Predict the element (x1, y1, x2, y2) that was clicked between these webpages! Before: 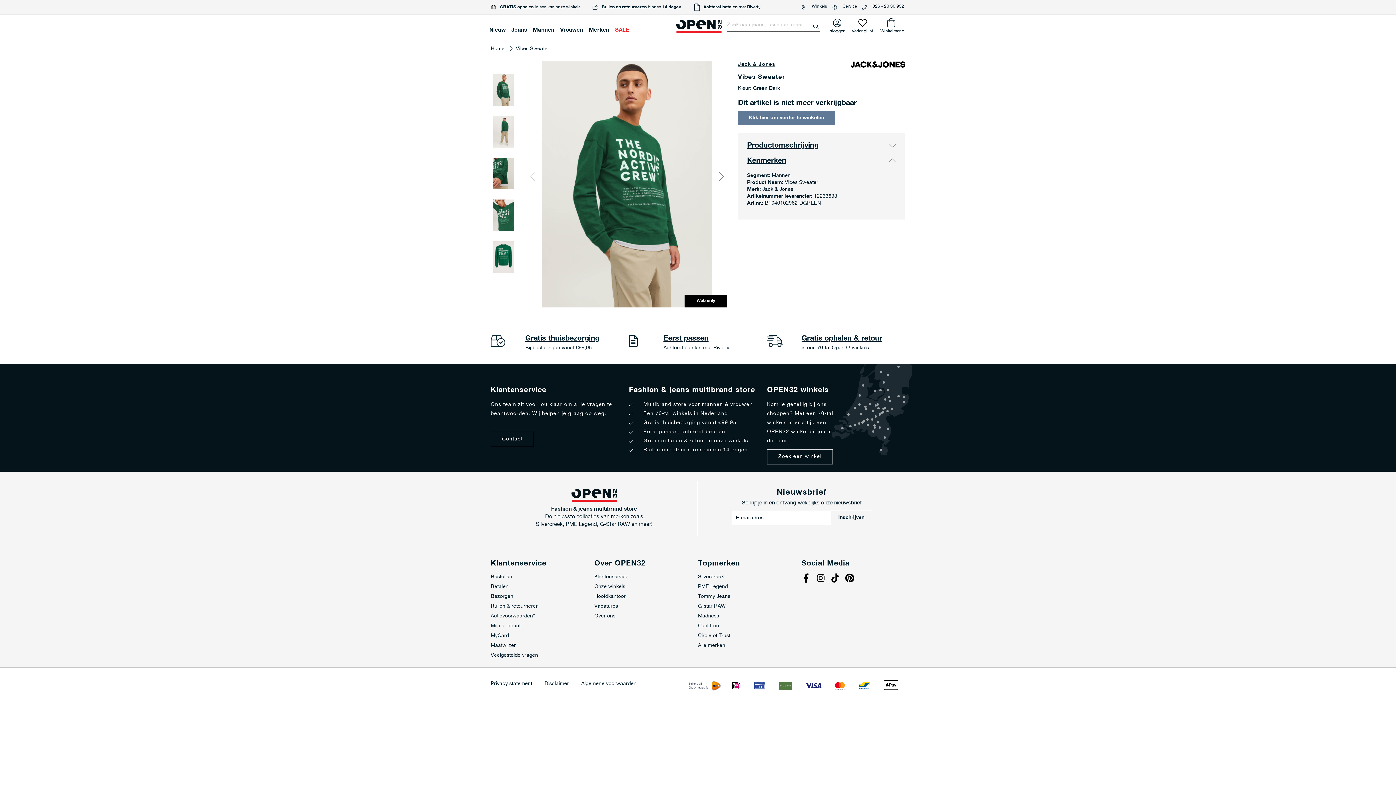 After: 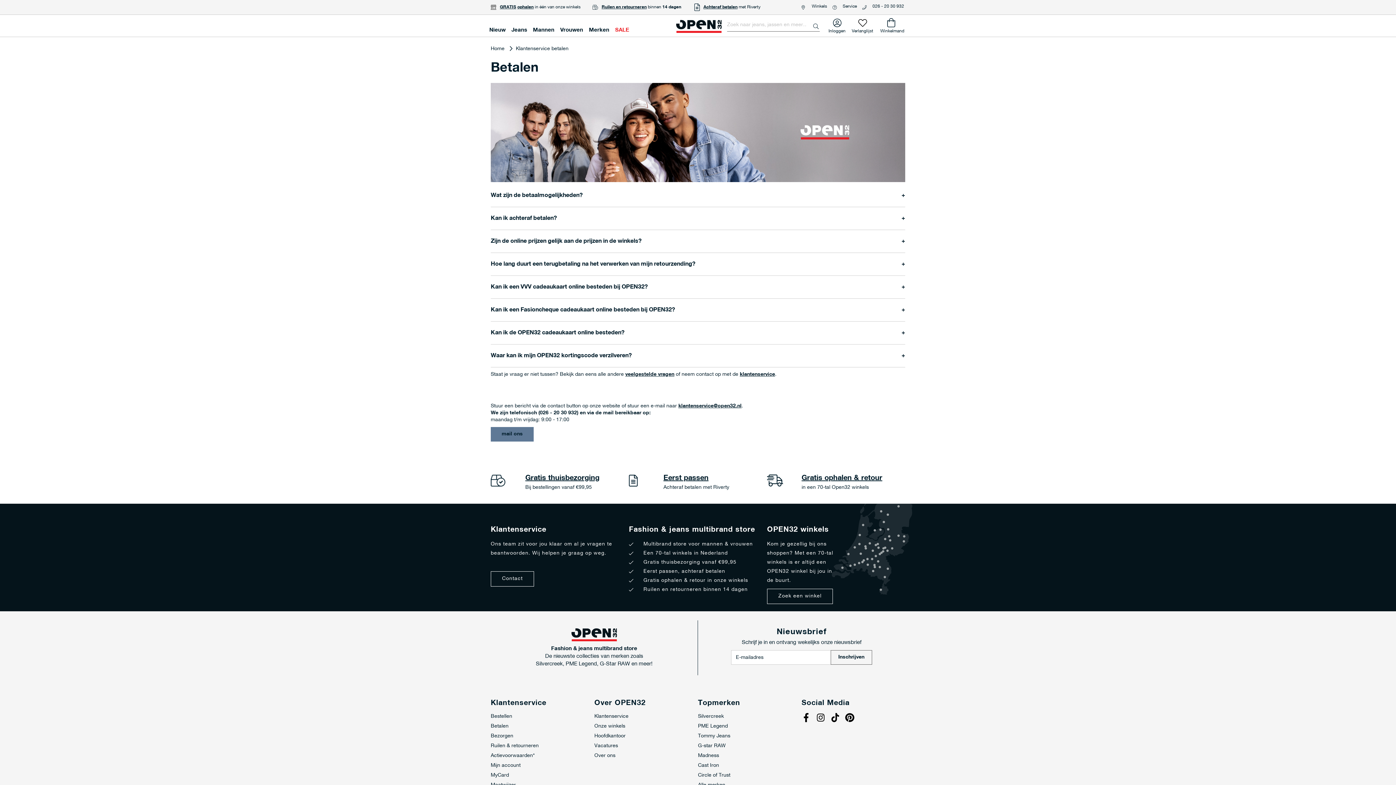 Action: bbox: (663, 335, 708, 342) label: Eerst passen